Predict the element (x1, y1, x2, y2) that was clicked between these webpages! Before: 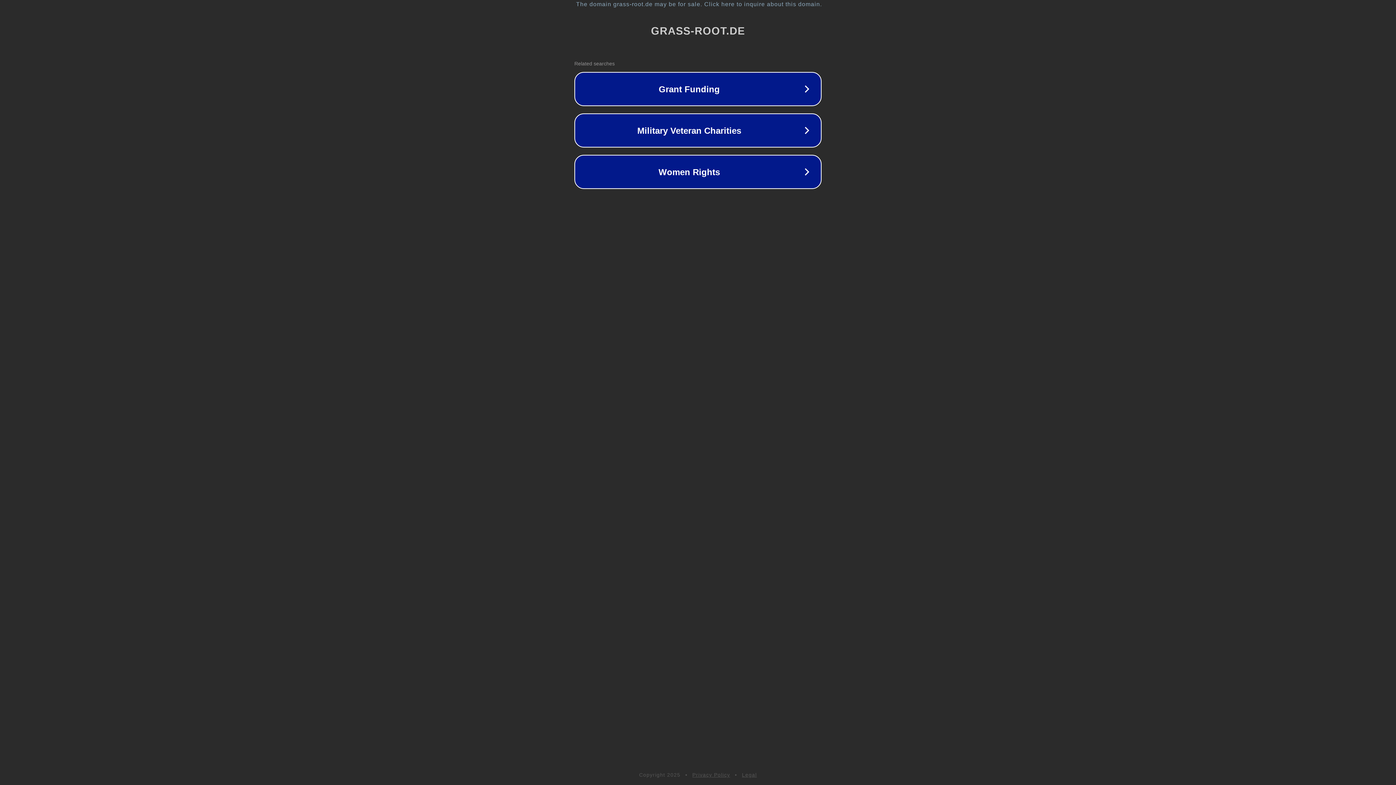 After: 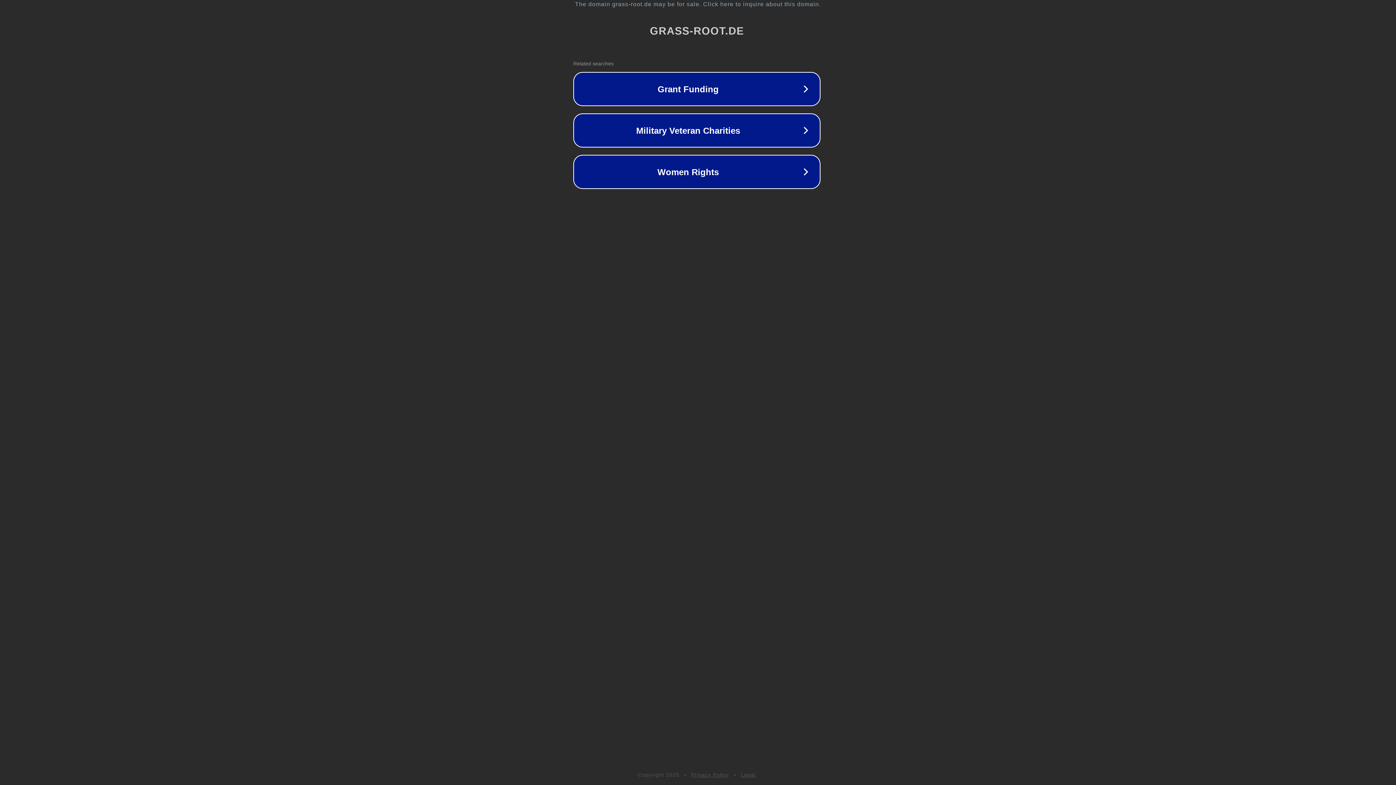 Action: label: The domain grass-root.de may be for sale. Click here to inquire about this domain. bbox: (1, 1, 1397, 7)